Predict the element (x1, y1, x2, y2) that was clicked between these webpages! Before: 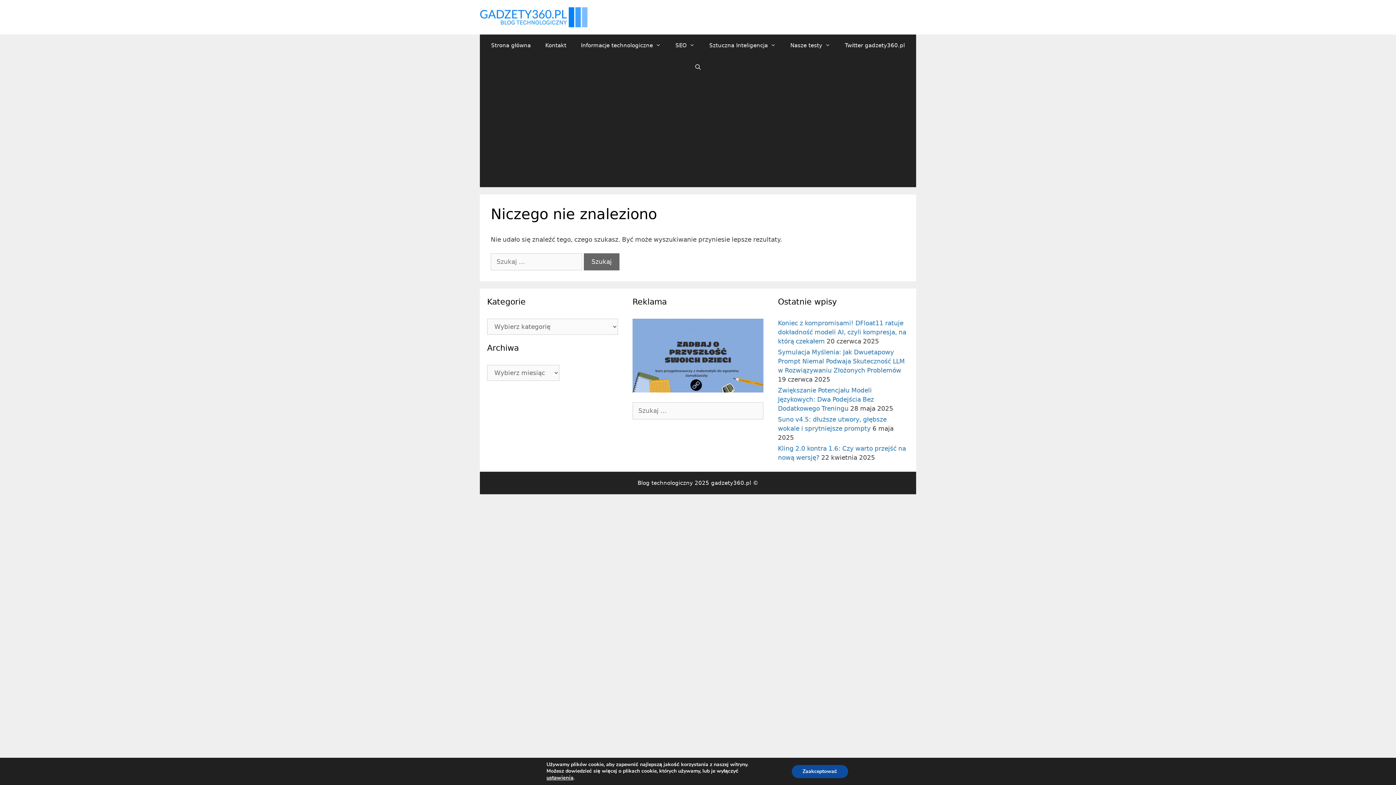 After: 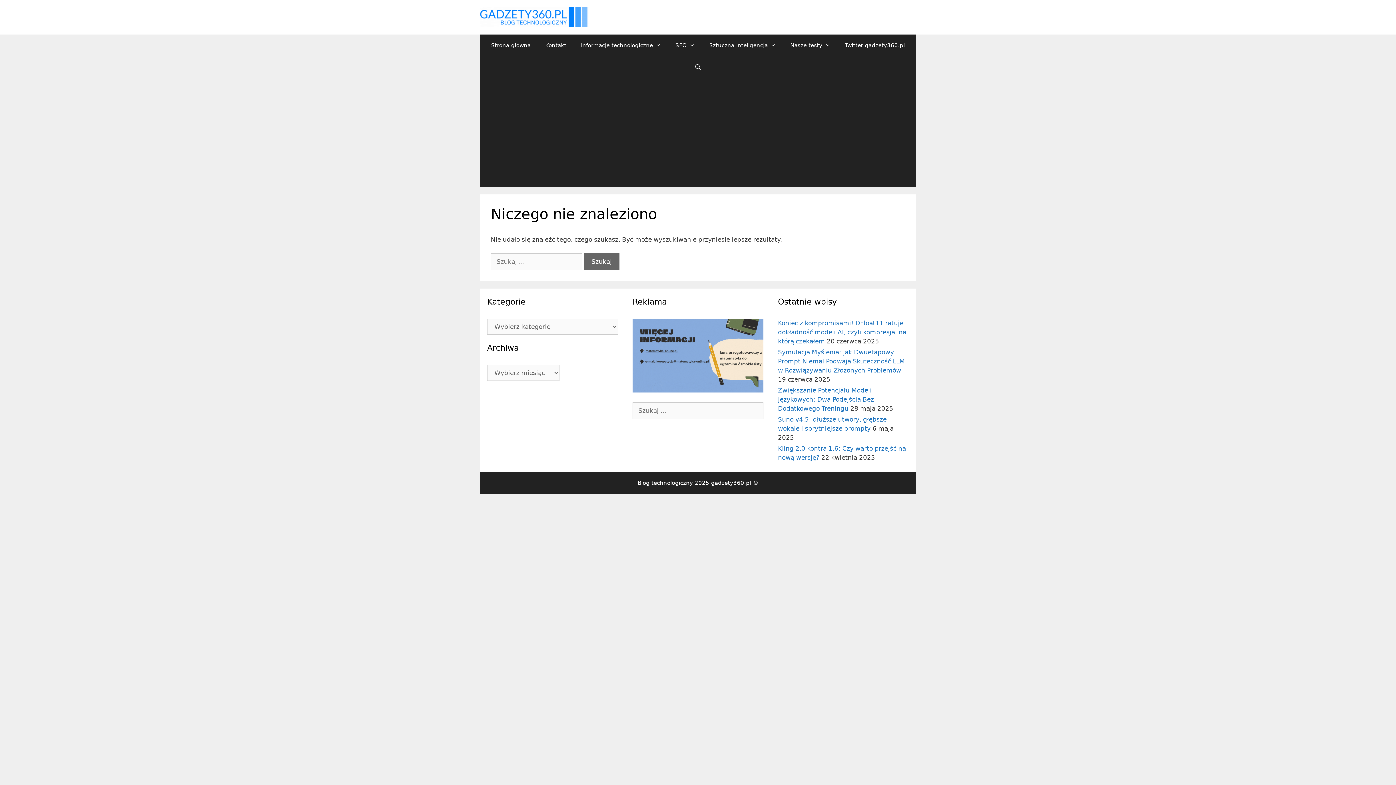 Action: bbox: (791, 765, 848, 778) label: Zaakceptować